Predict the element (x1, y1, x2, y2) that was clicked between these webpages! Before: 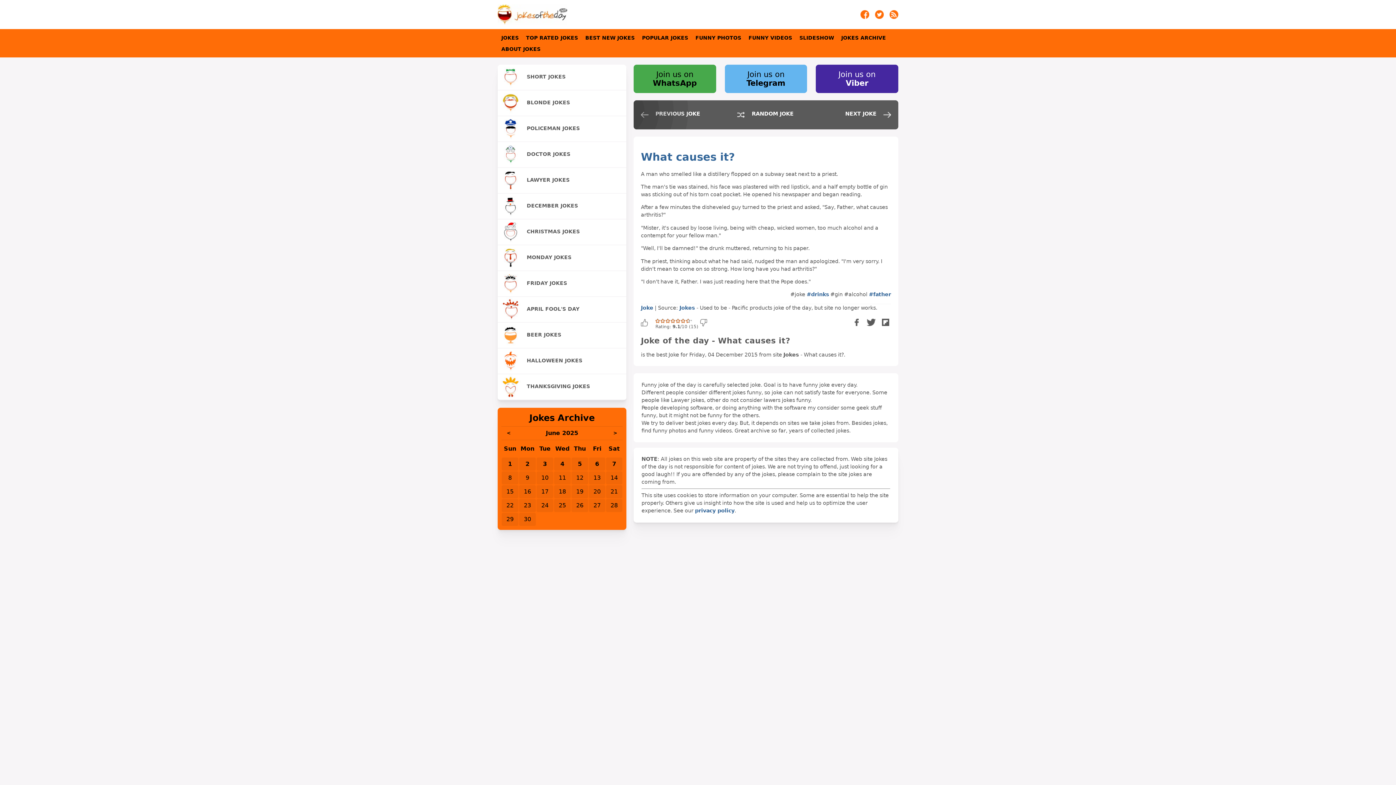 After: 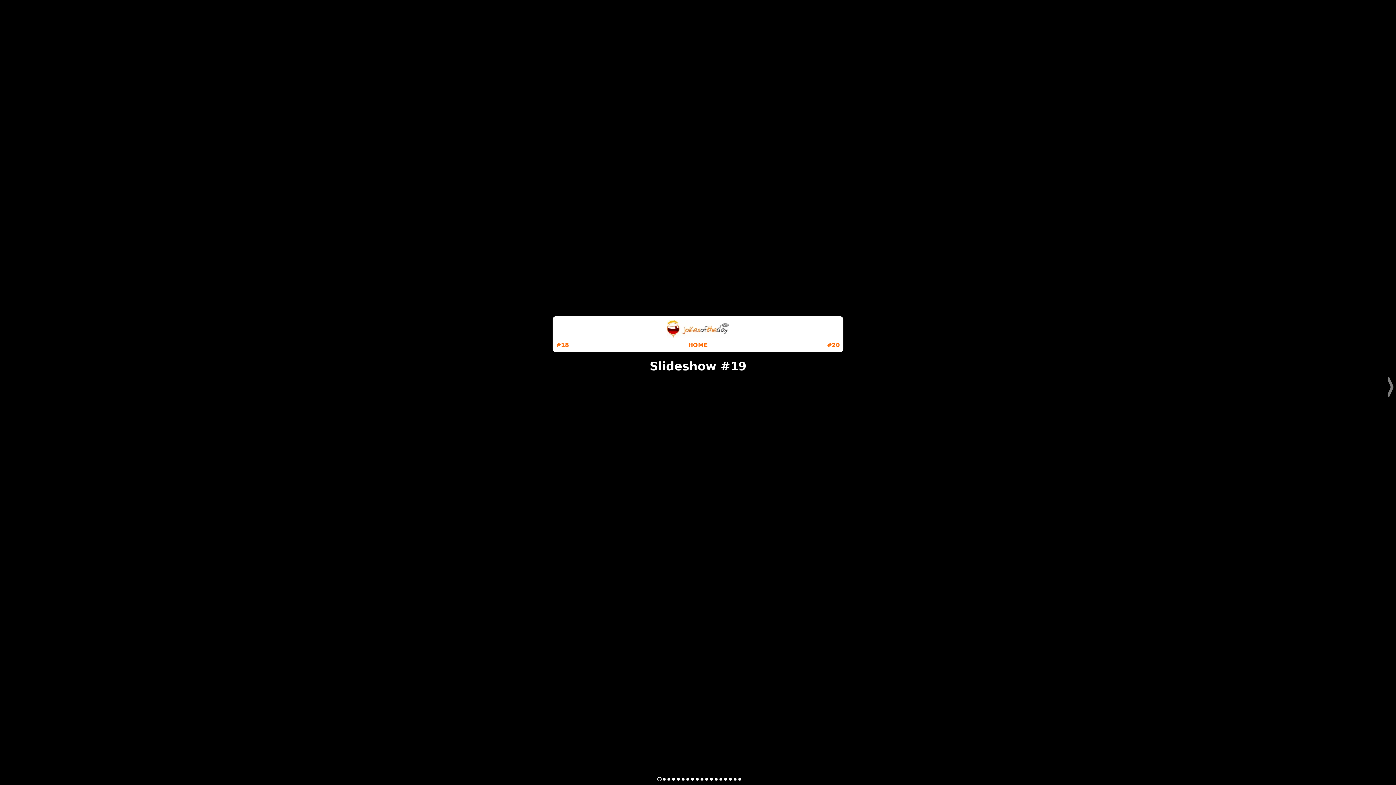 Action: label: SLIDESHOW bbox: (799, 34, 834, 40)